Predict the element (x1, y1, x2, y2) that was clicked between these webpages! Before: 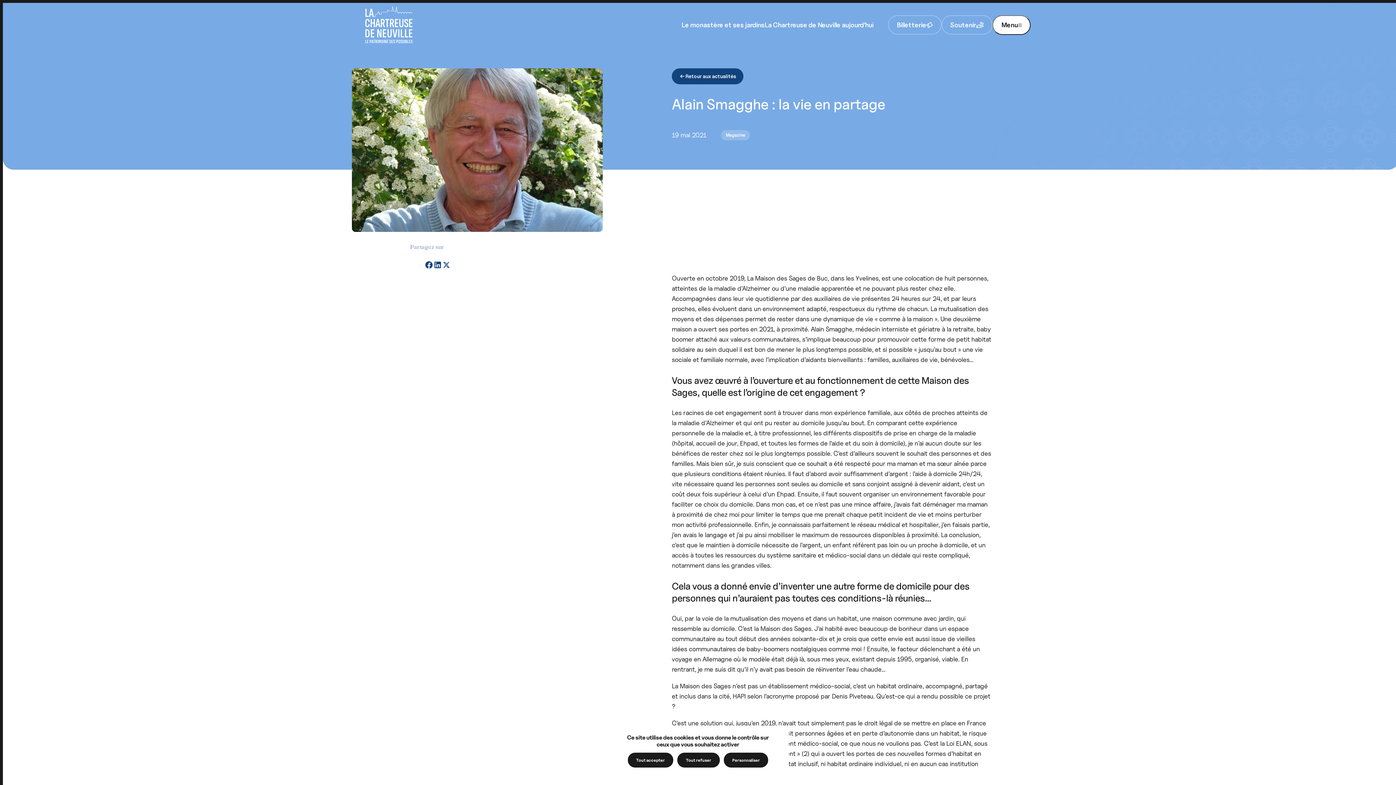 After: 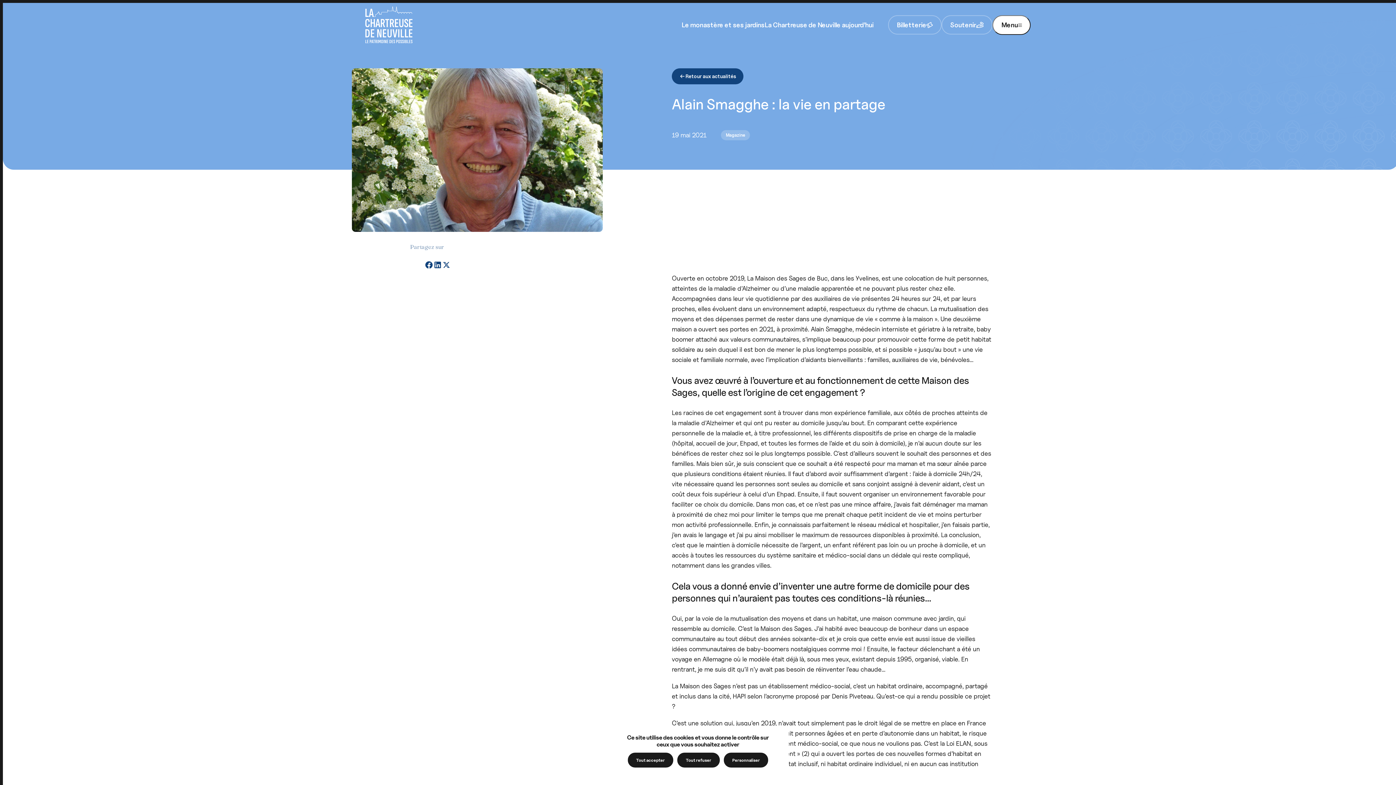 Action: bbox: (433, 260, 442, 269) label: Partager sur LinkedIn